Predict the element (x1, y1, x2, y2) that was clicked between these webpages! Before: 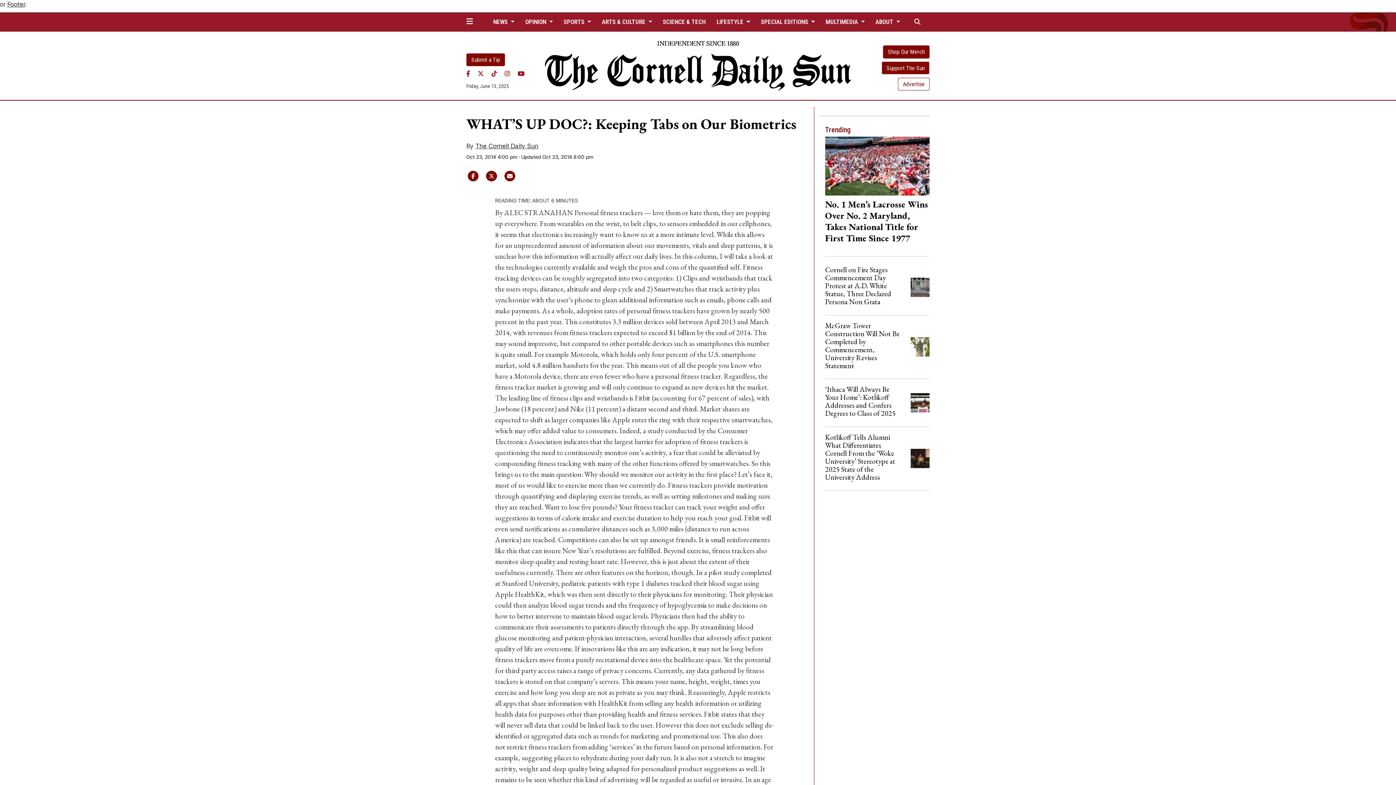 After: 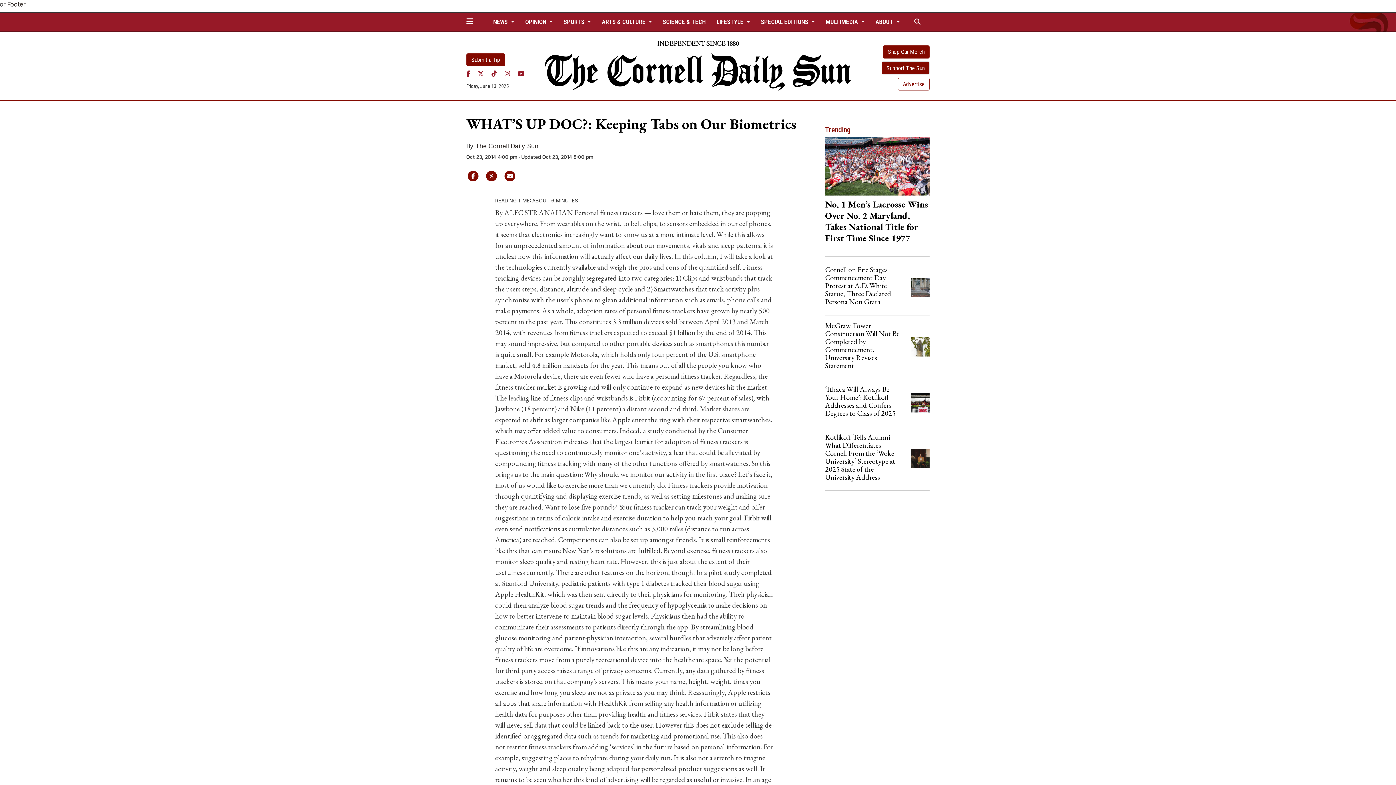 Action: bbox: (504, 70, 510, 77) label: Instagram